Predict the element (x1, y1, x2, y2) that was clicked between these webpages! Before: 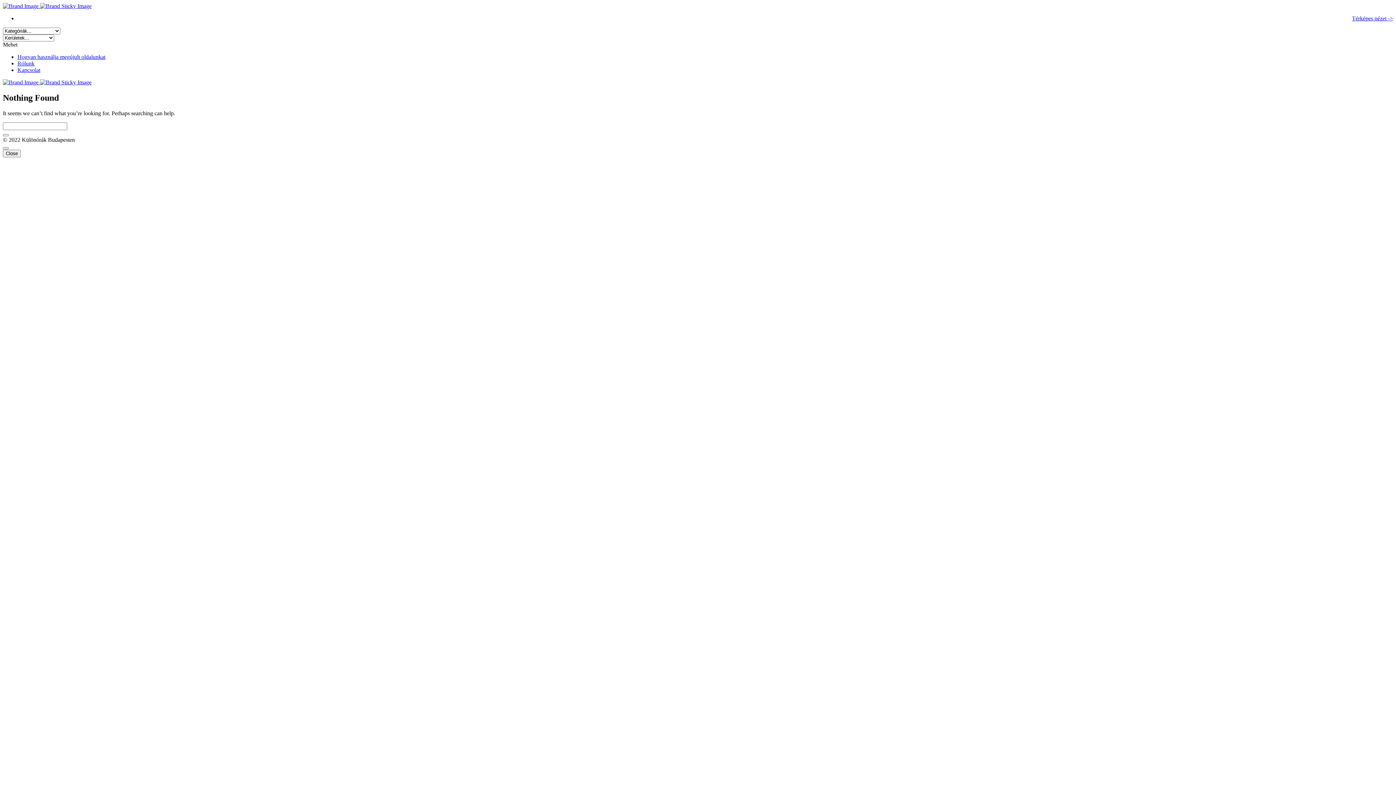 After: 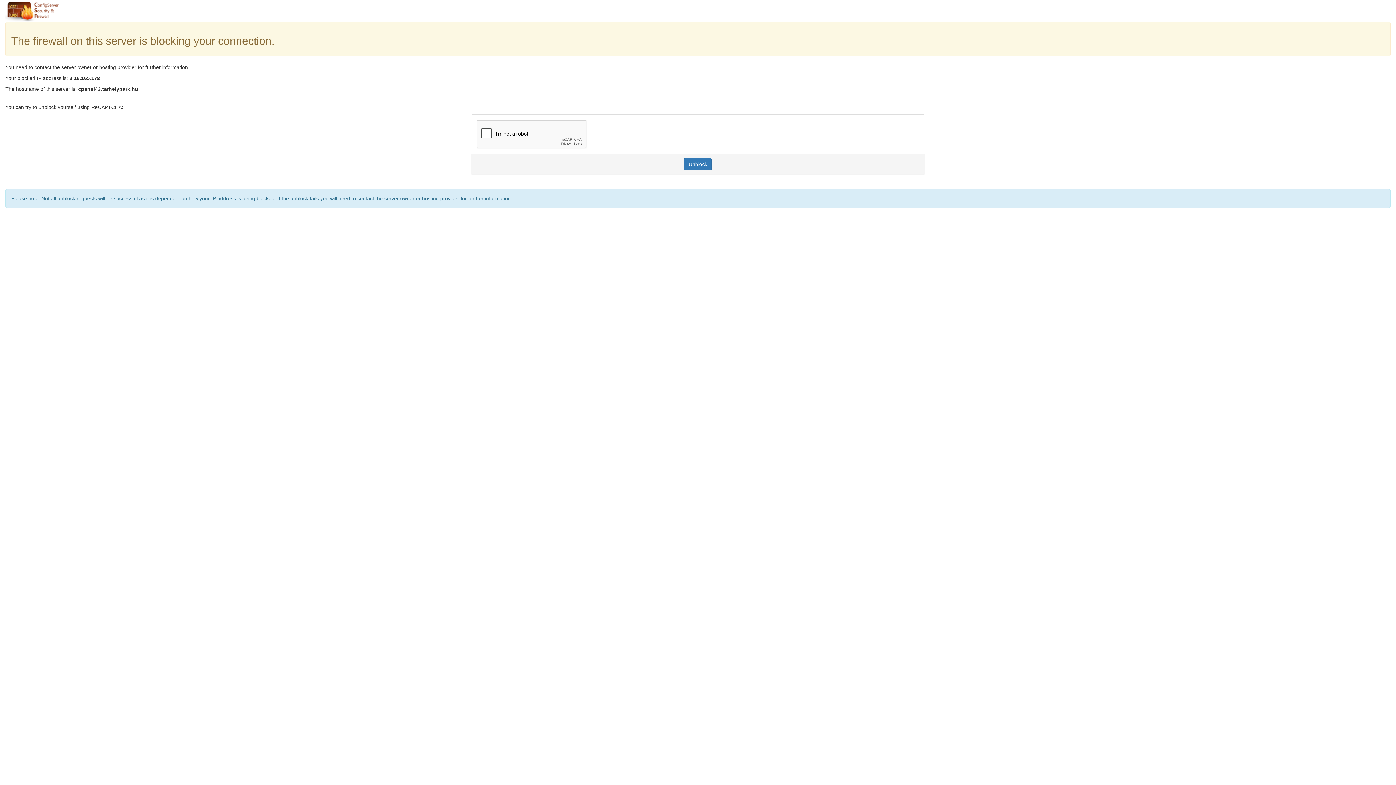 Action: label: Hogyan használja megújult oldalunkat bbox: (17, 53, 105, 60)